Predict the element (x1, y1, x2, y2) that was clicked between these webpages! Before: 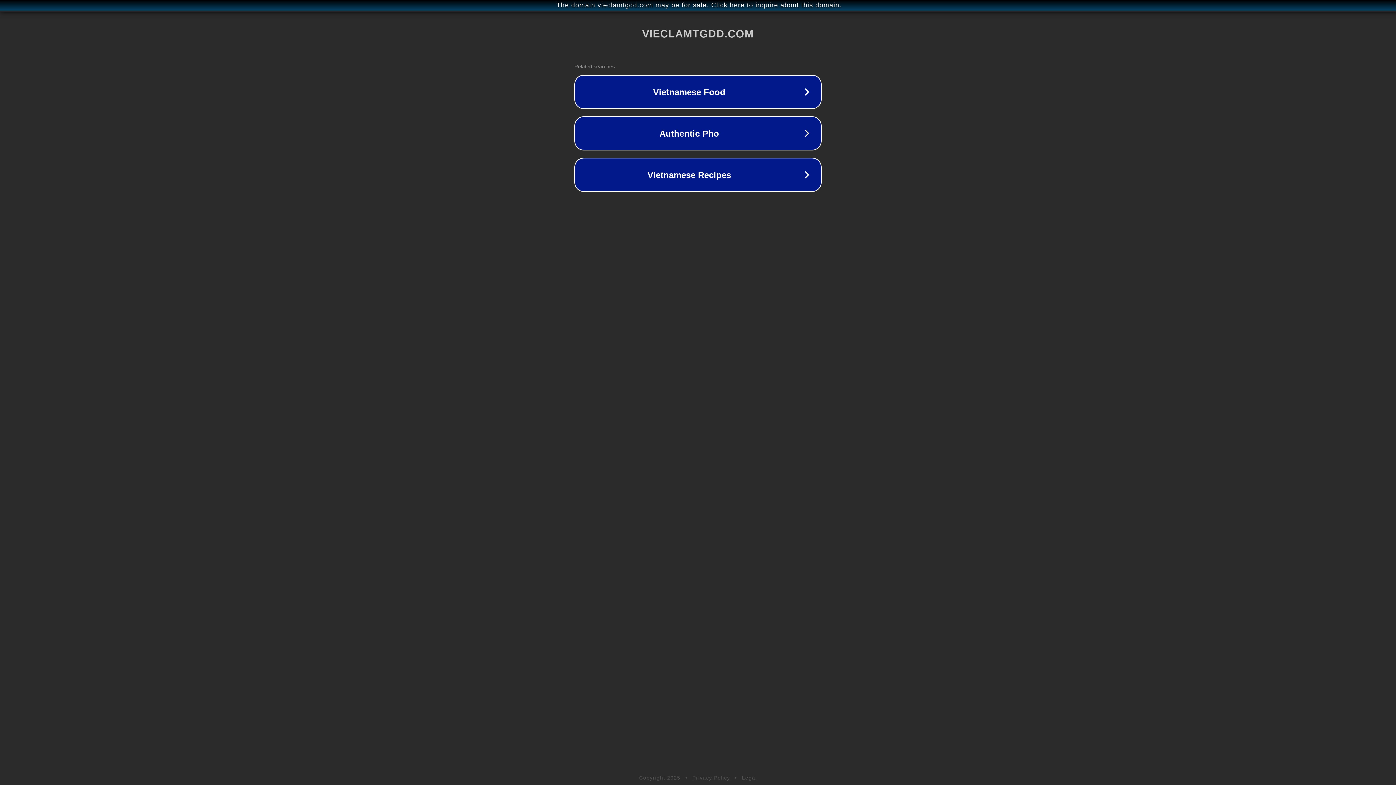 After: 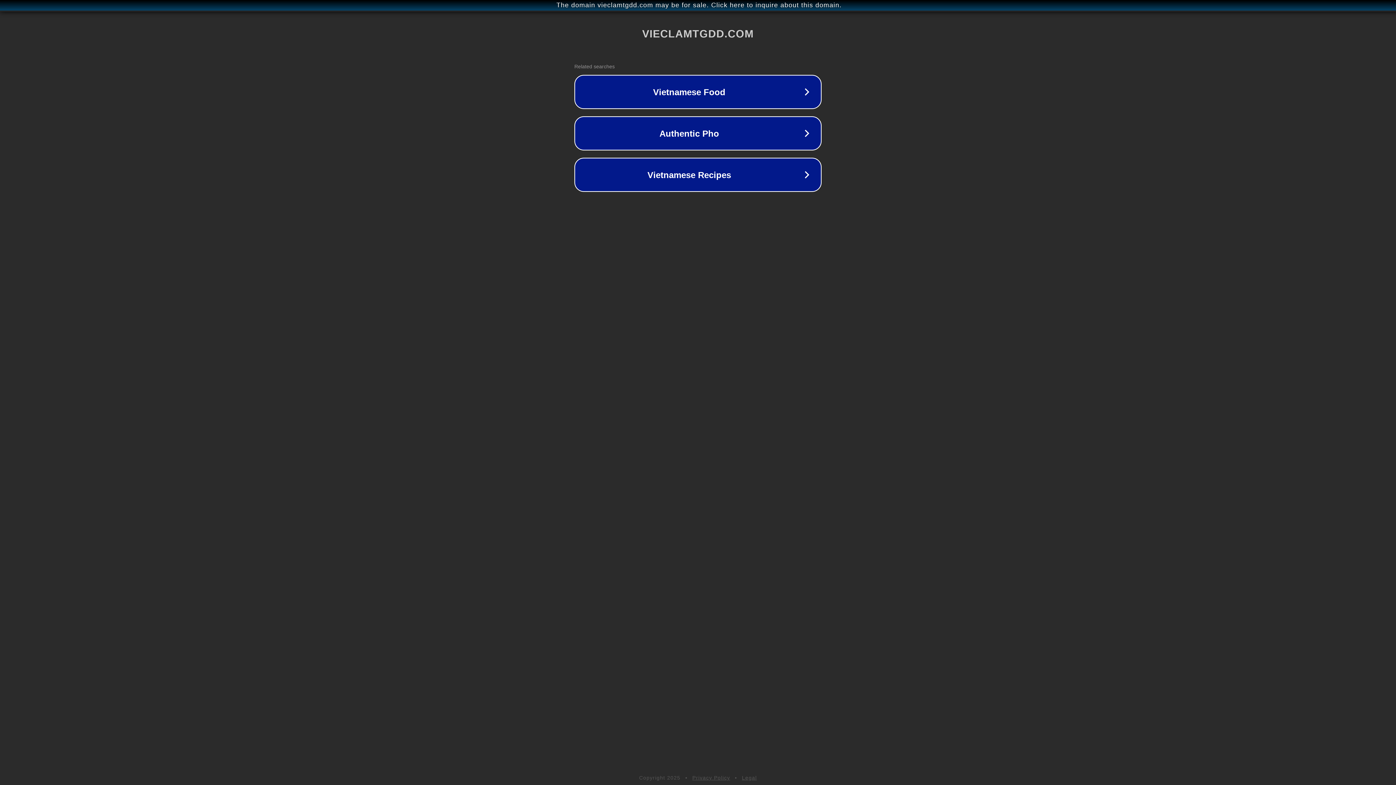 Action: label: Privacy Policy bbox: (692, 775, 730, 781)